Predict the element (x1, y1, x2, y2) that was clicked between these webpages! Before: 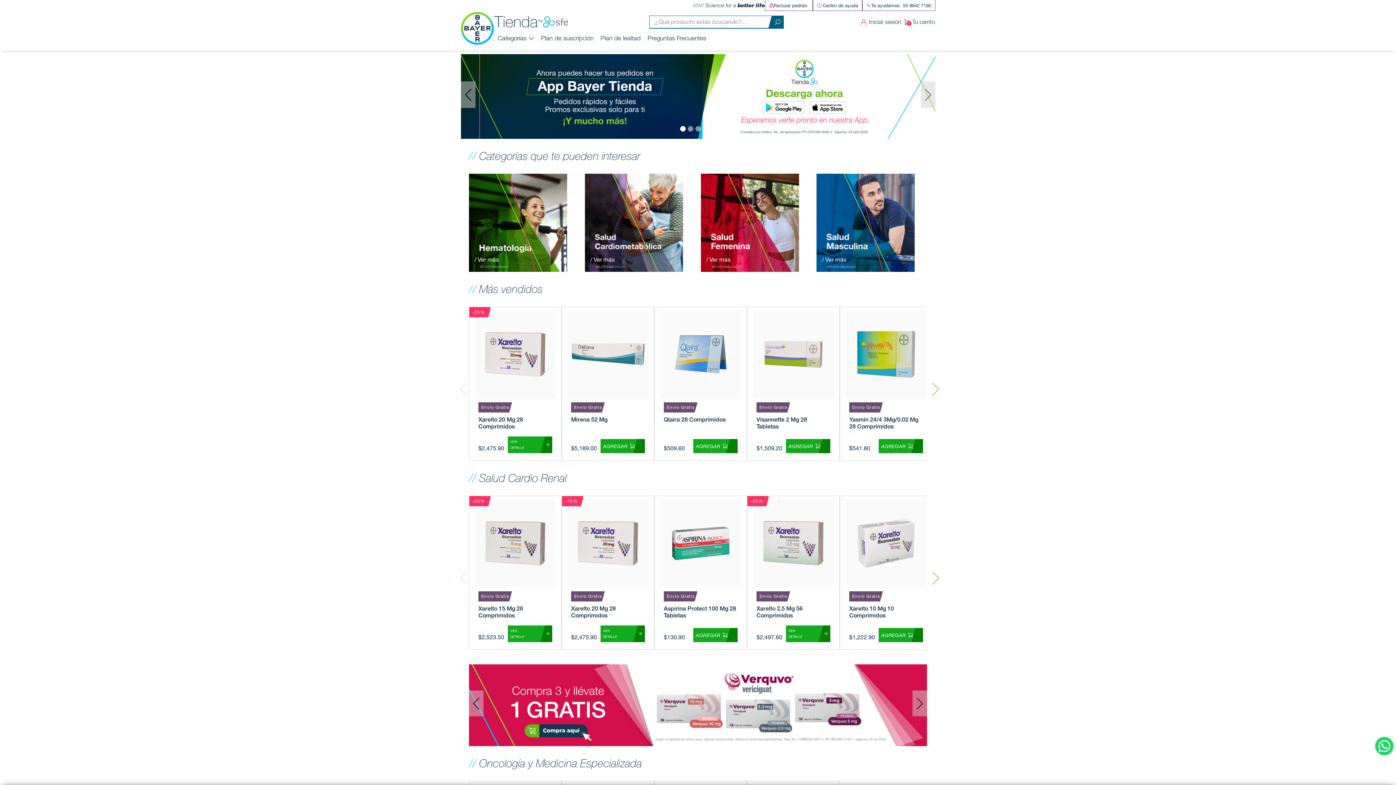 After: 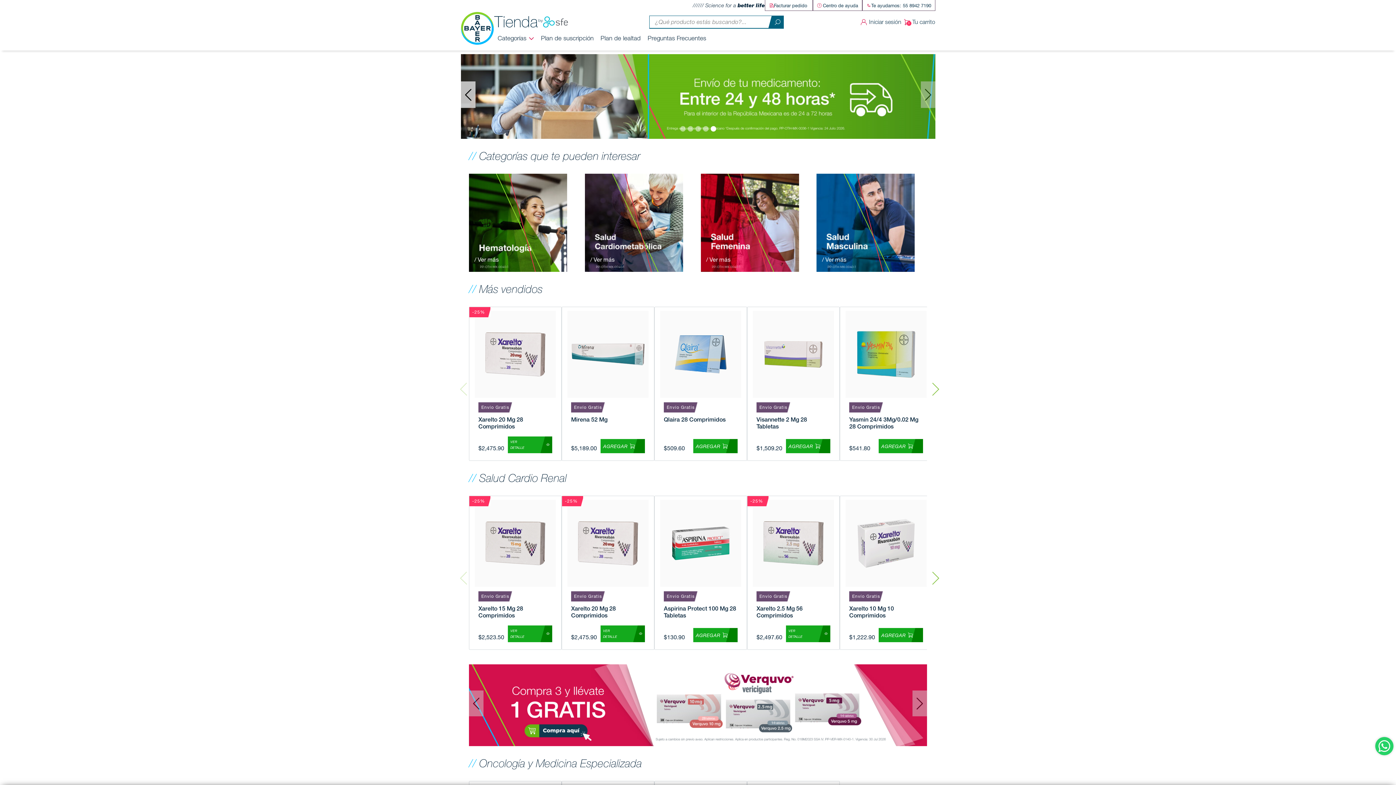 Action: label: Previous bbox: (460, 81, 475, 107)